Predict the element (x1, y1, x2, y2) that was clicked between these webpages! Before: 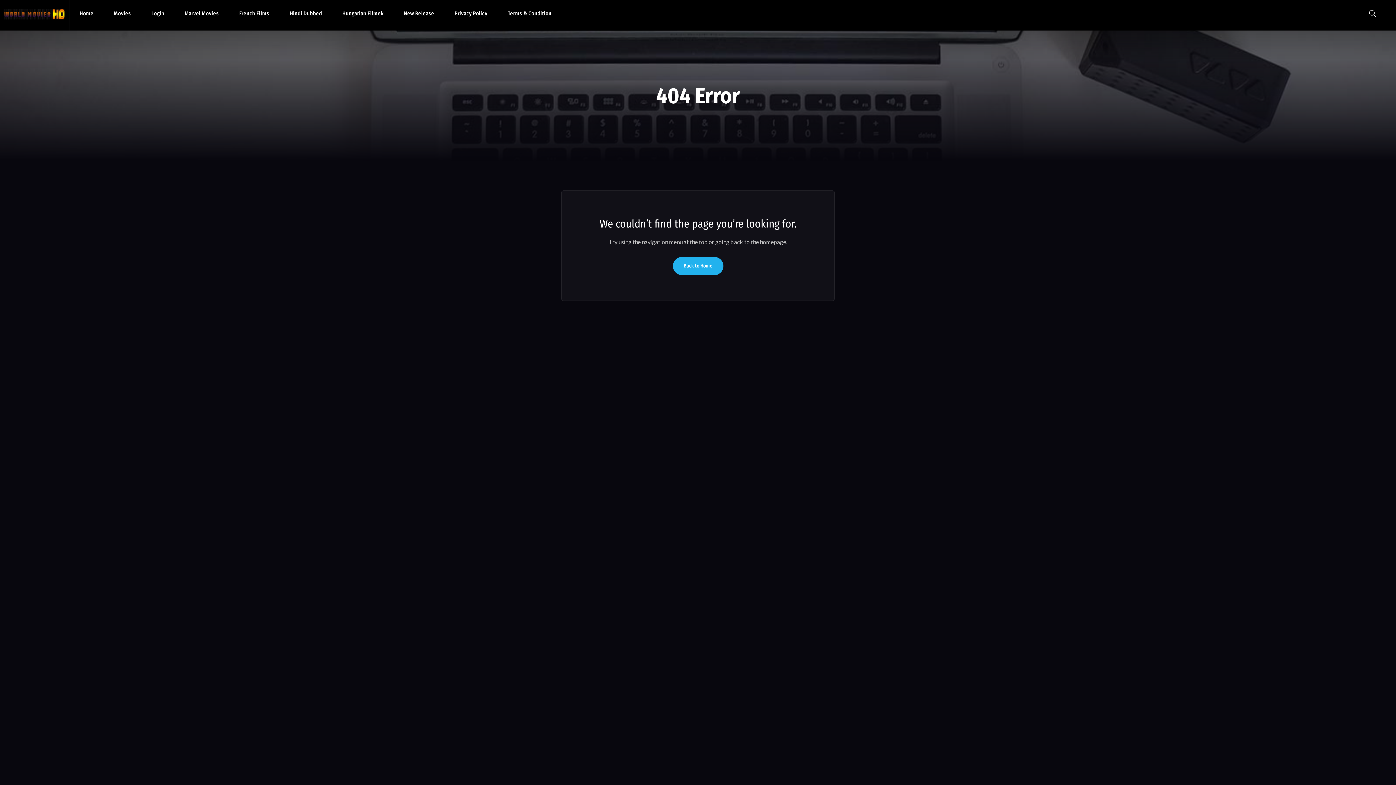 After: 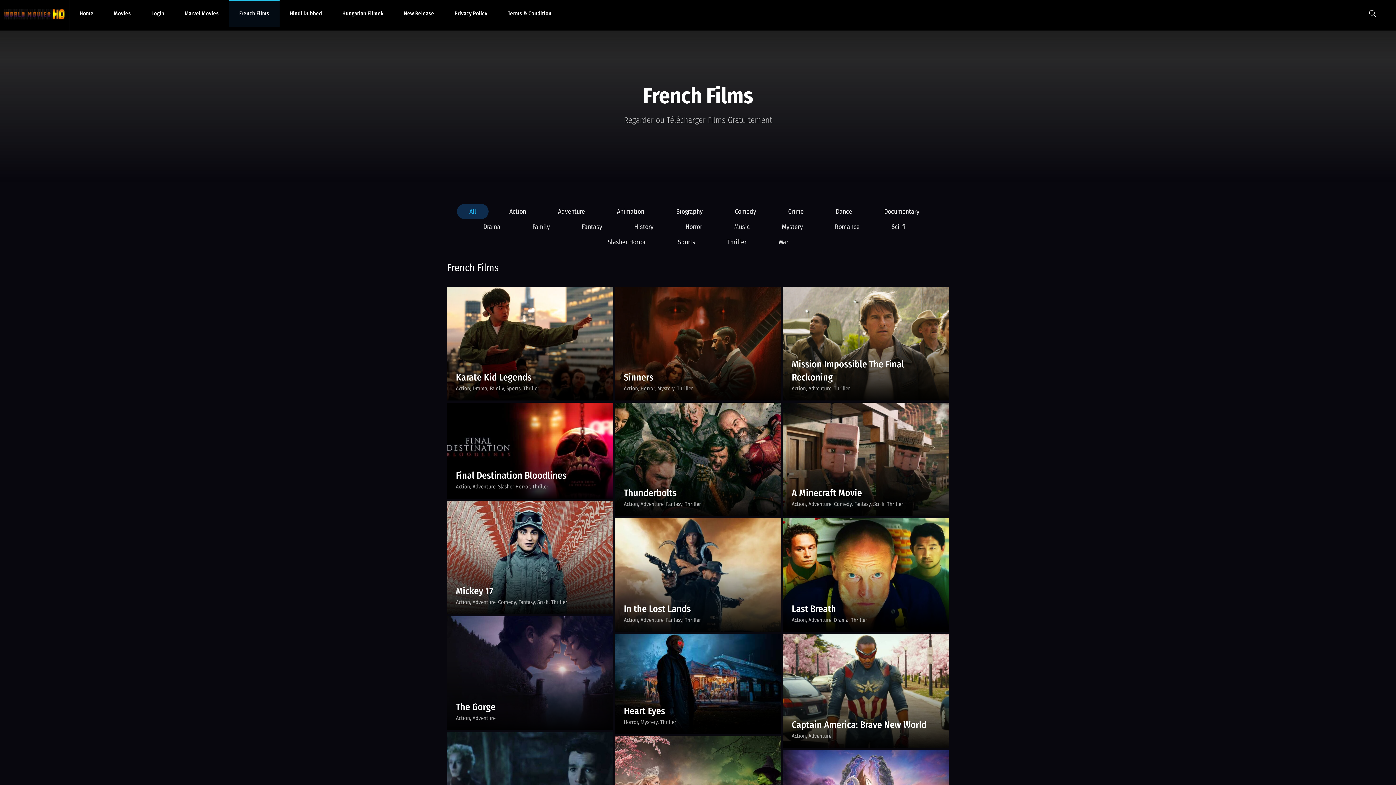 Action: bbox: (229, 0, 279, 27) label: French Films